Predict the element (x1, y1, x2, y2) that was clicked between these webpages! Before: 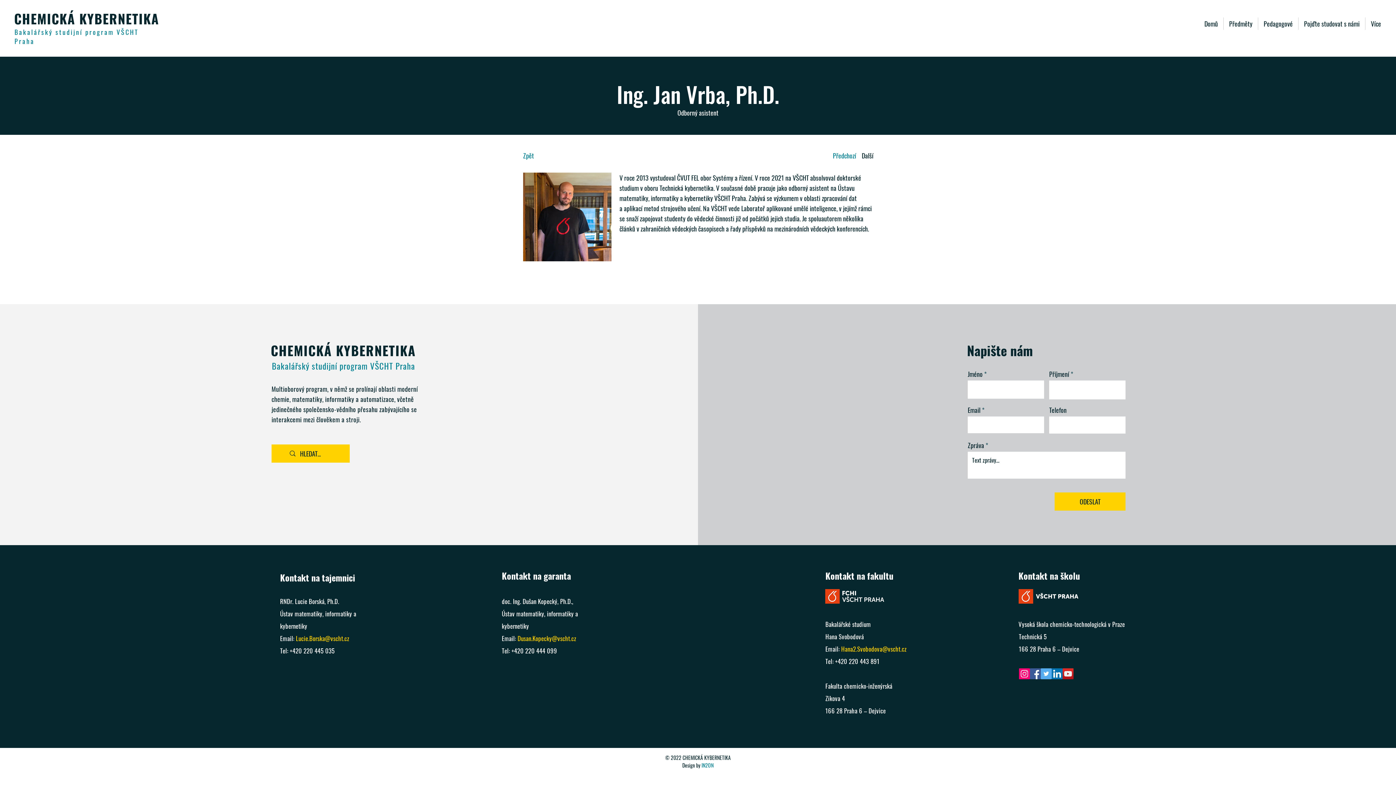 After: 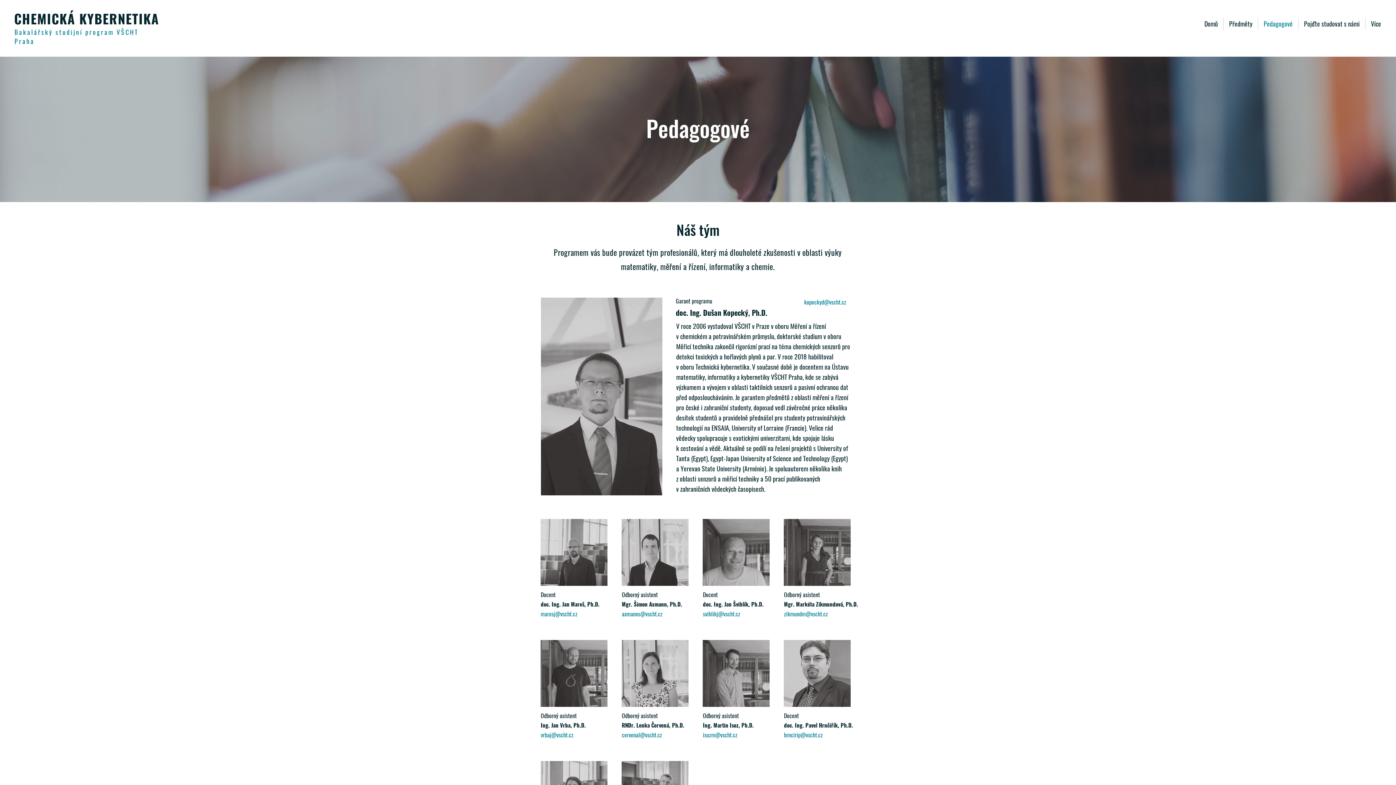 Action: bbox: (1258, 17, 1298, 29) label: Pedagogové